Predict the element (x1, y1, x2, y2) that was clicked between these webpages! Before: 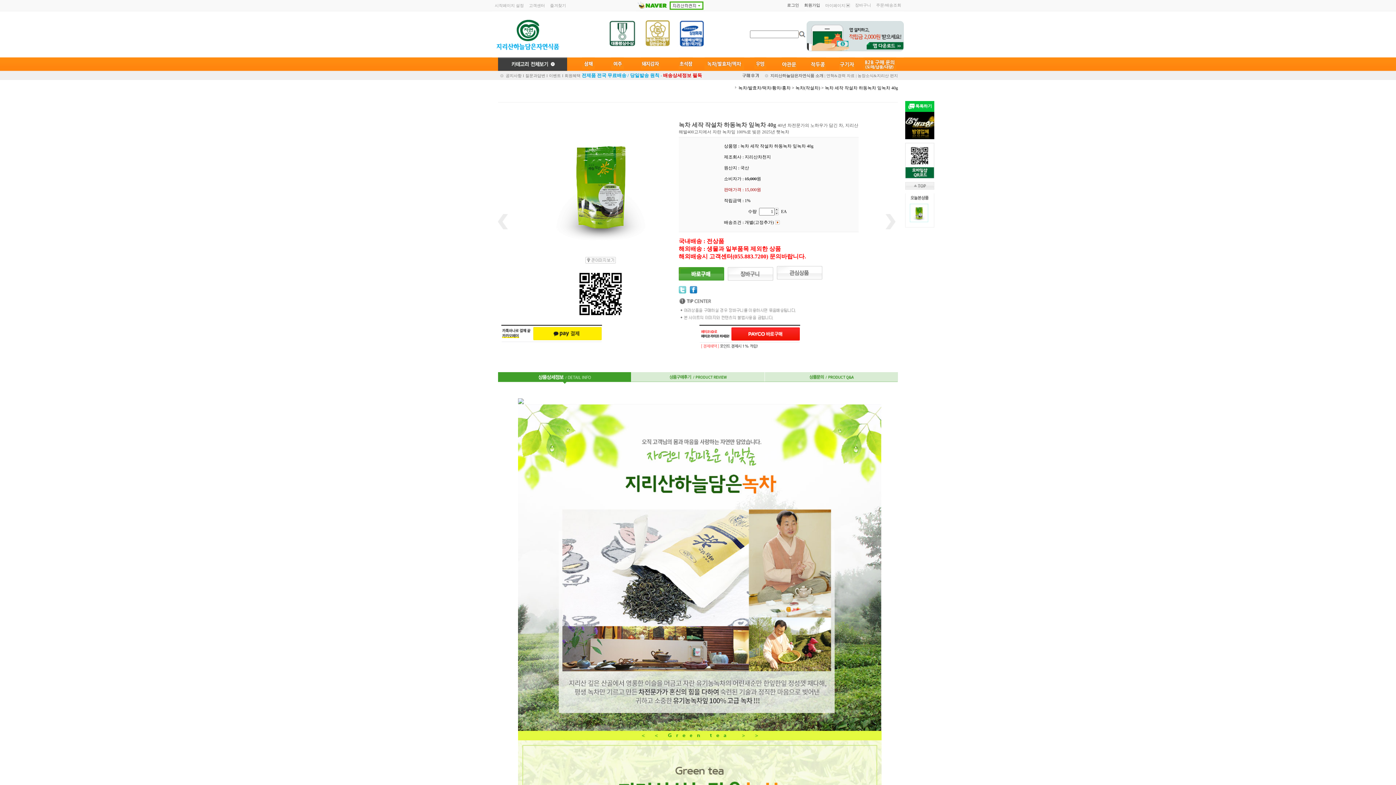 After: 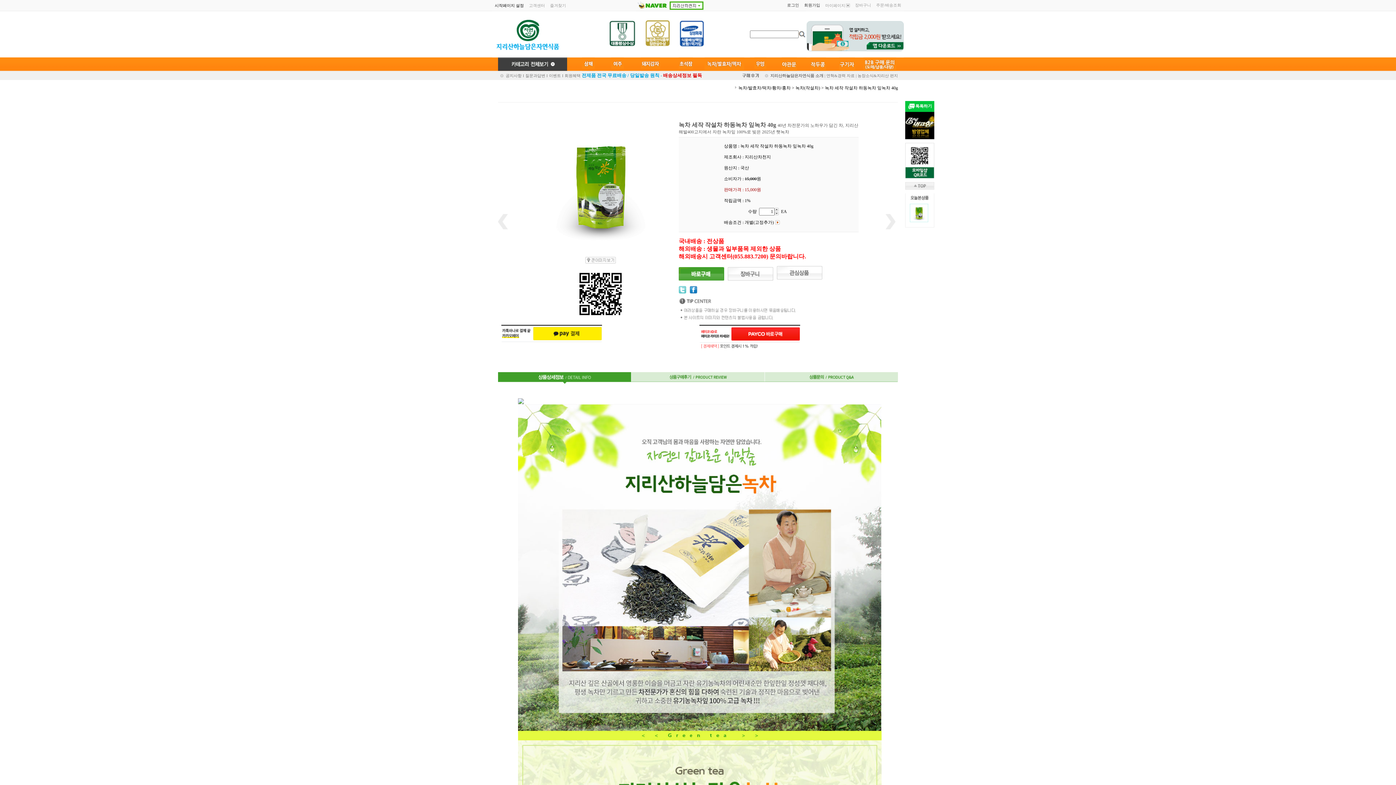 Action: bbox: (494, 3, 524, 7) label: 시작페이지 설정